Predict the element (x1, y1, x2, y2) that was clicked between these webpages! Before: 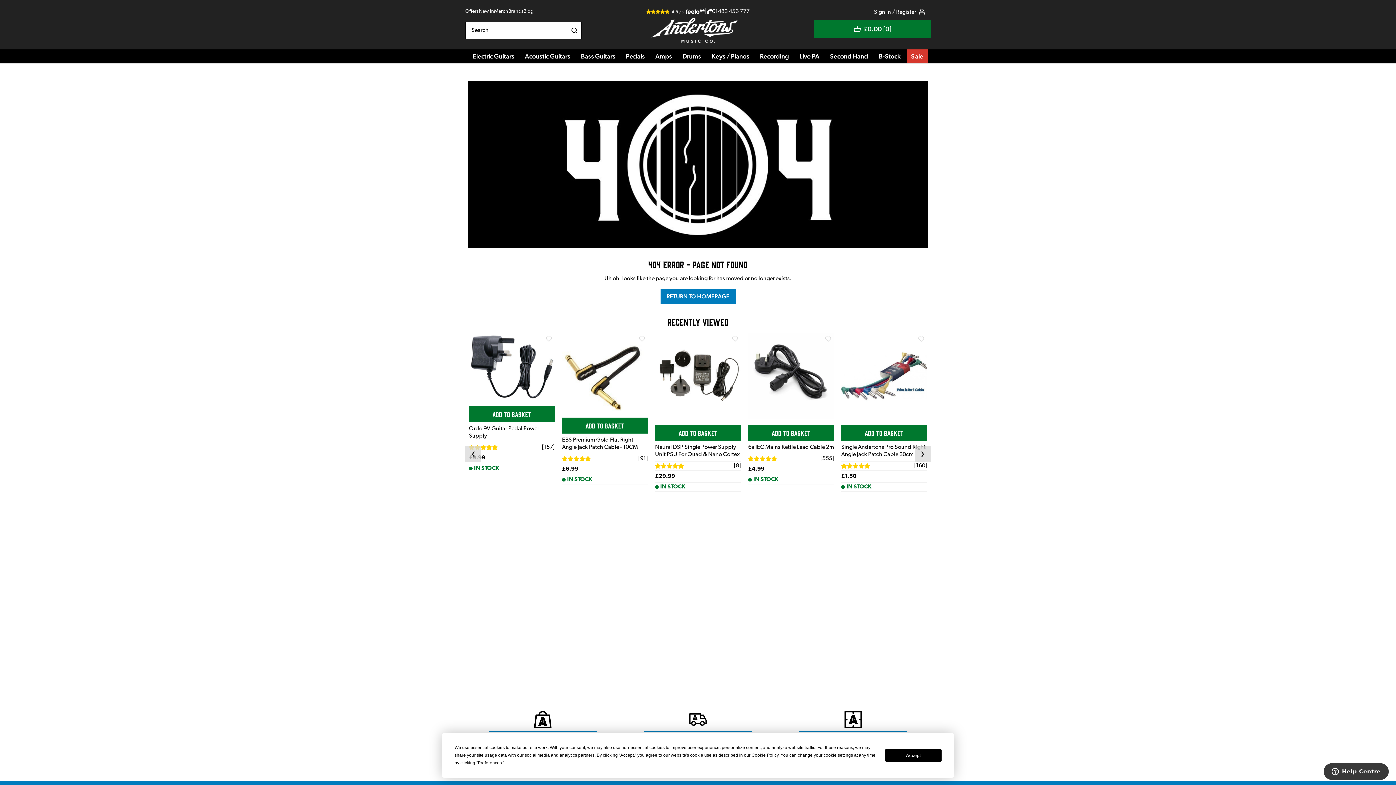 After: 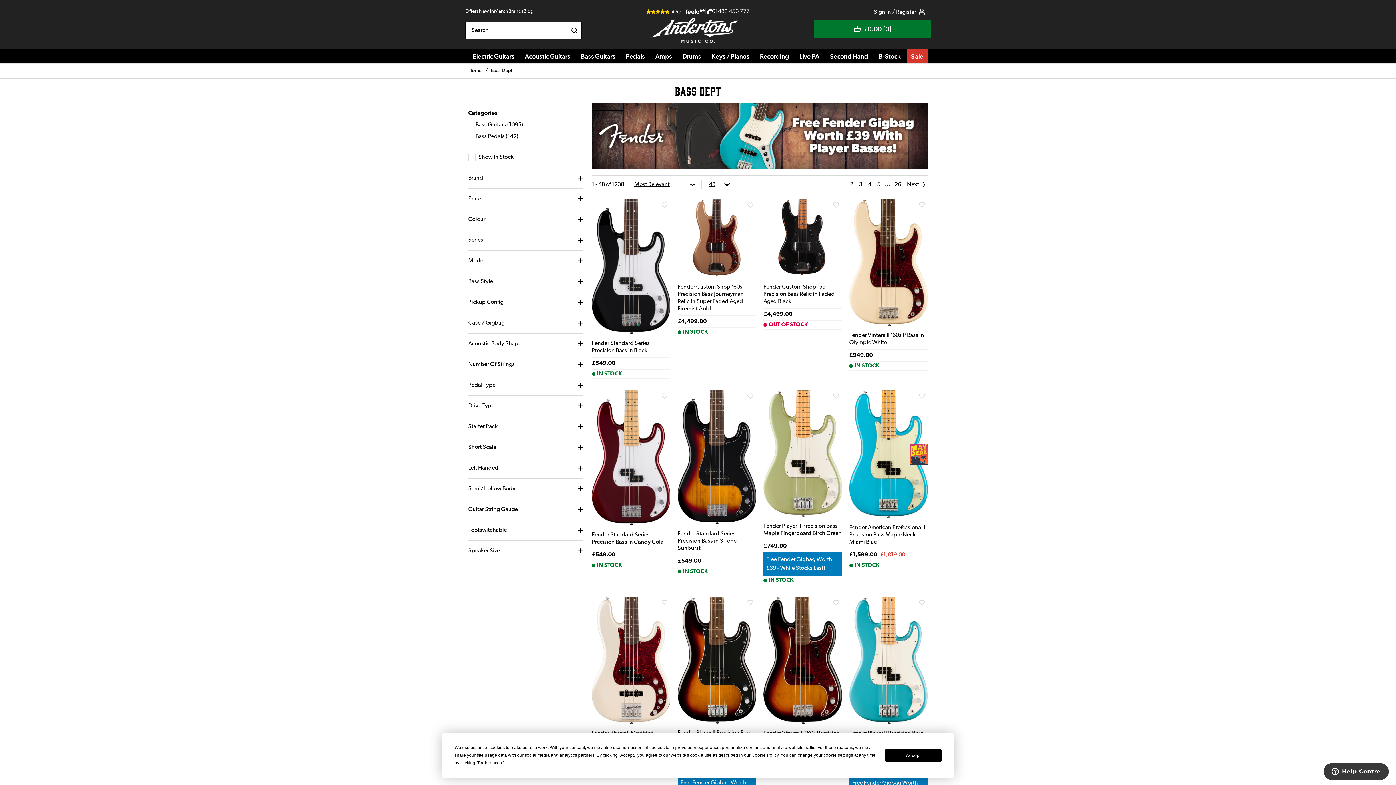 Action: bbox: (576, 49, 619, 63) label: Bass Guitars